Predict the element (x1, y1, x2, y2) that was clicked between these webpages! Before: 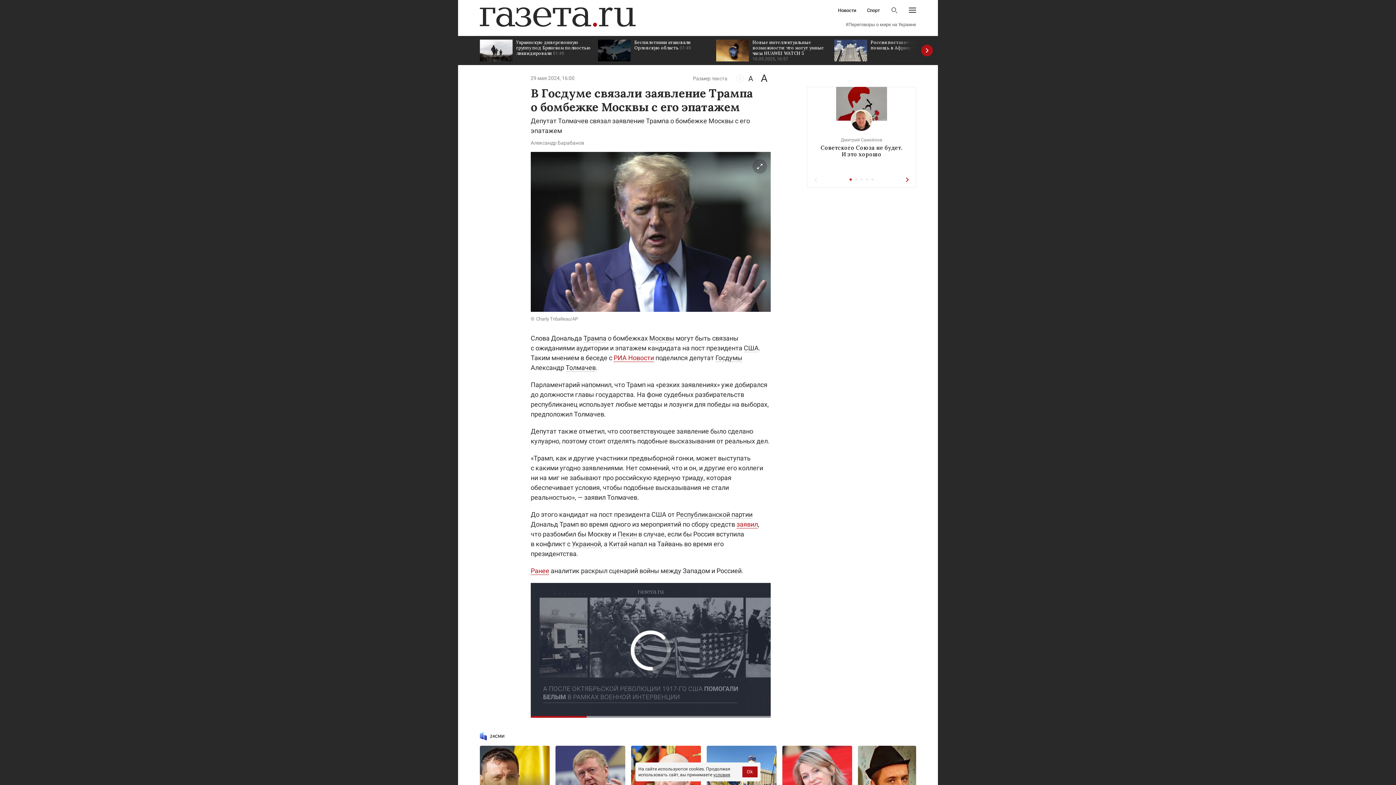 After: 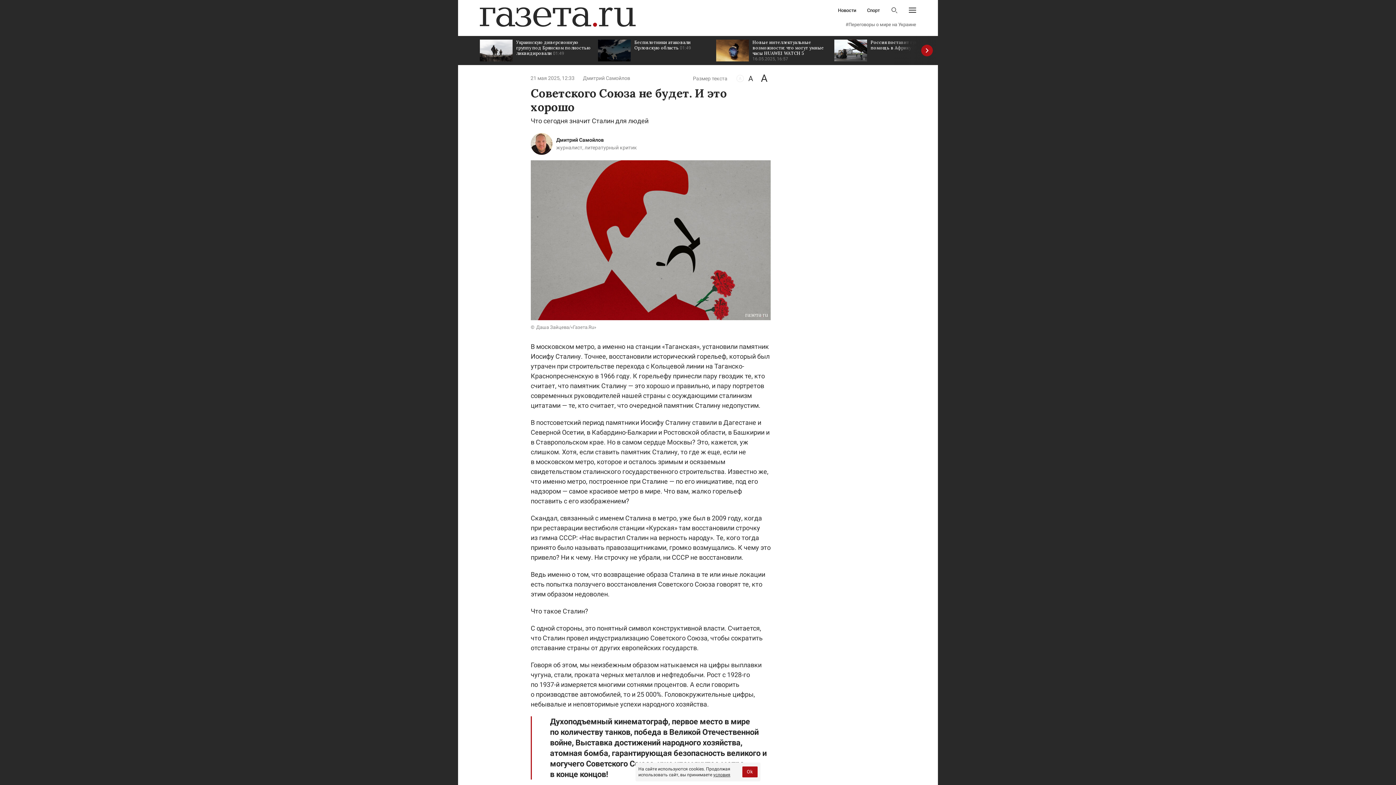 Action: bbox: (807, 86, 916, 163) label: Дмитрий Самойлов
Советского Союза не будет. И это хорошо